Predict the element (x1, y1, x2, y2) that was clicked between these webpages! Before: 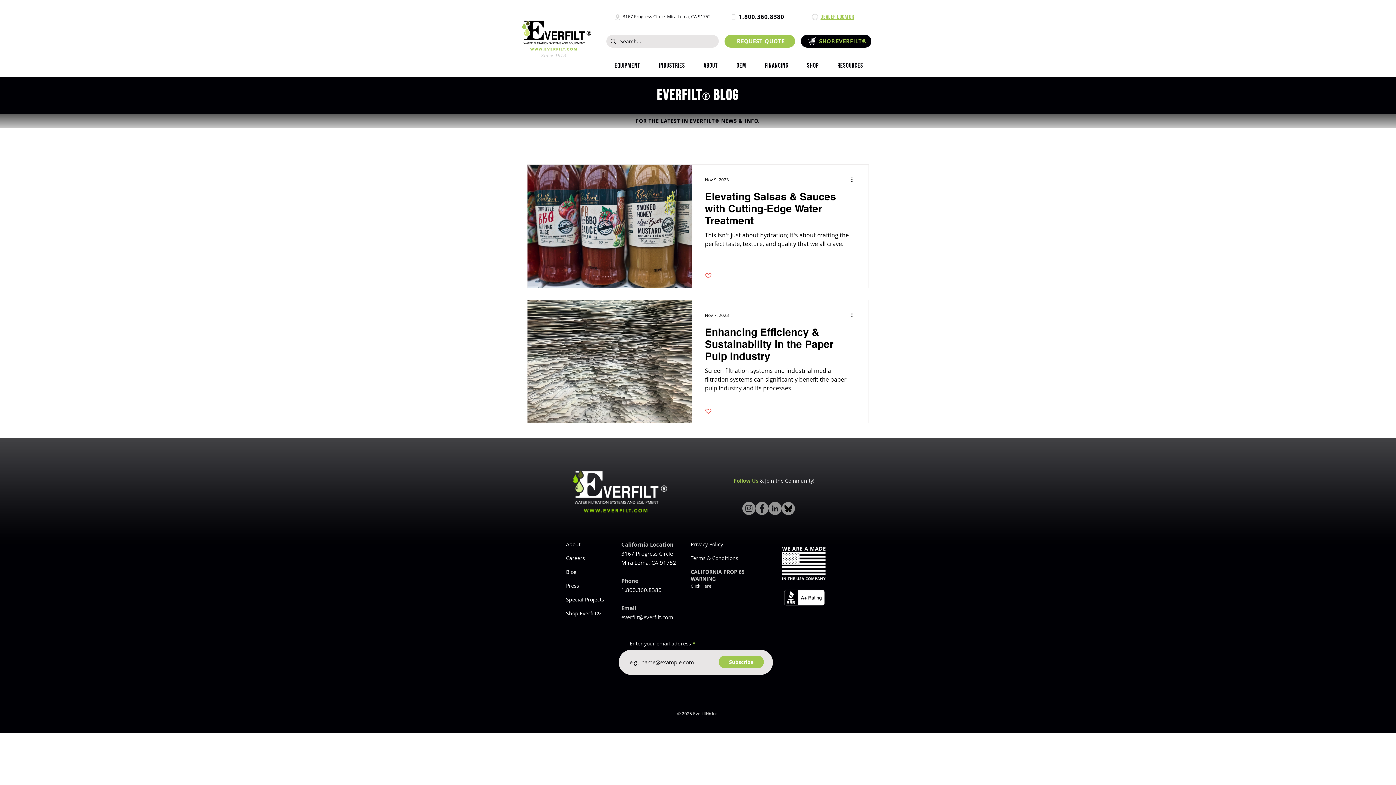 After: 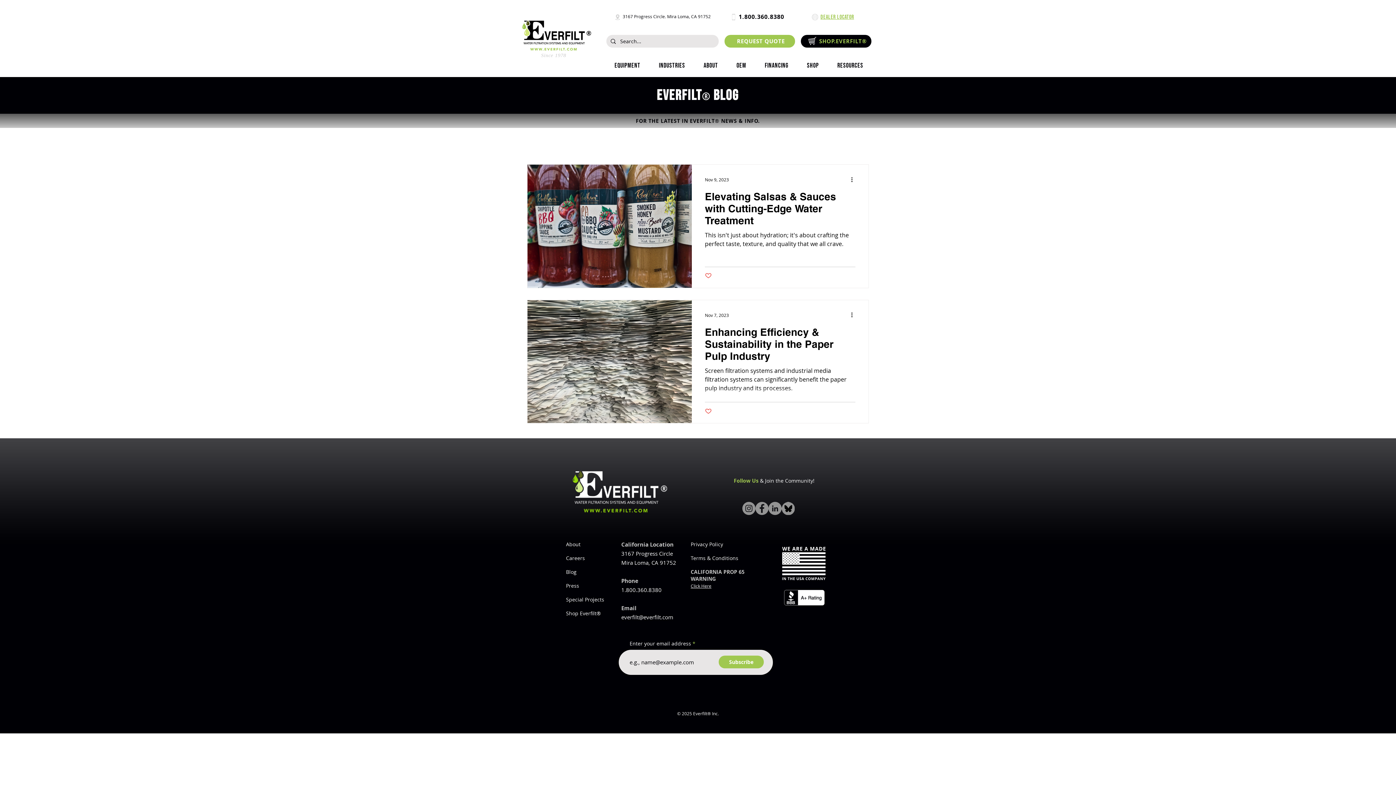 Action: bbox: (742, 502, 755, 515) label: Instagram